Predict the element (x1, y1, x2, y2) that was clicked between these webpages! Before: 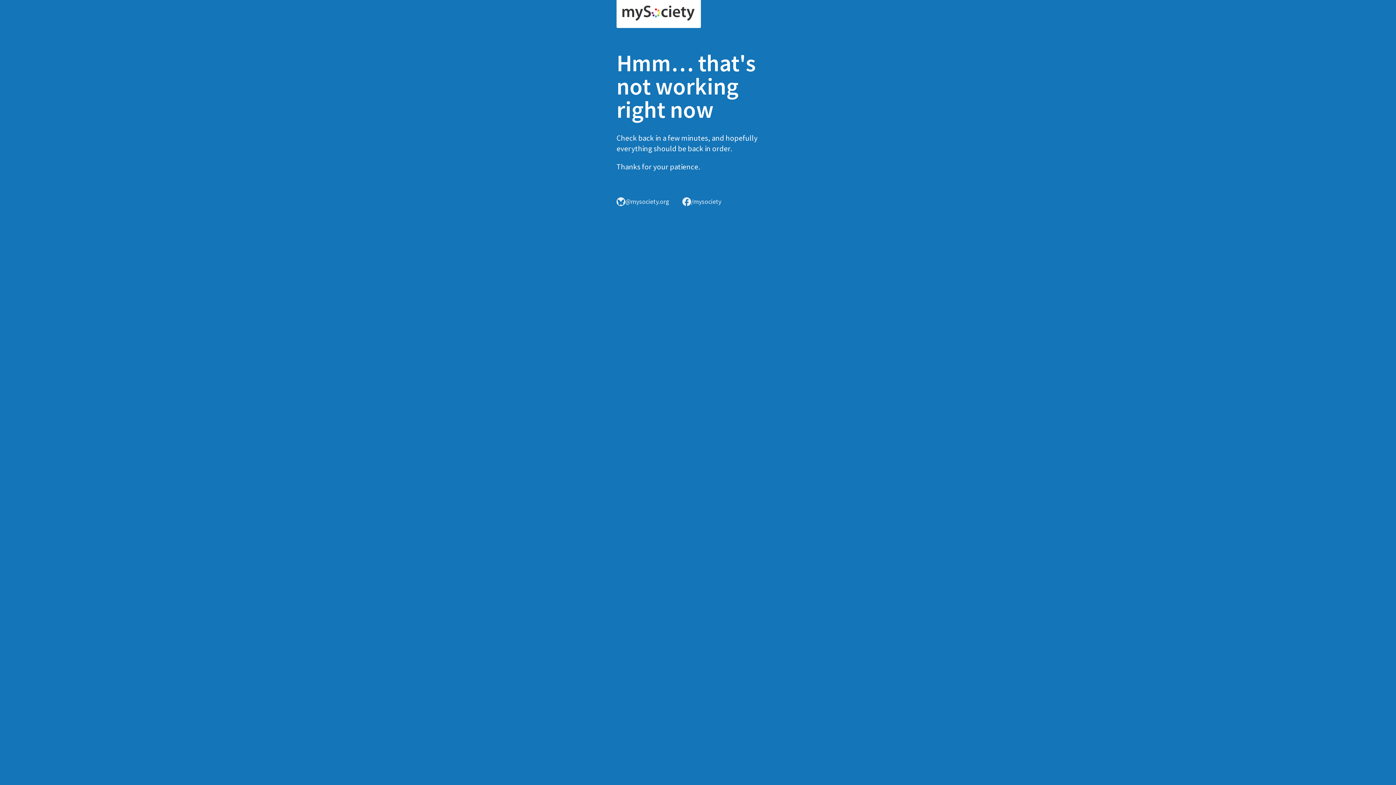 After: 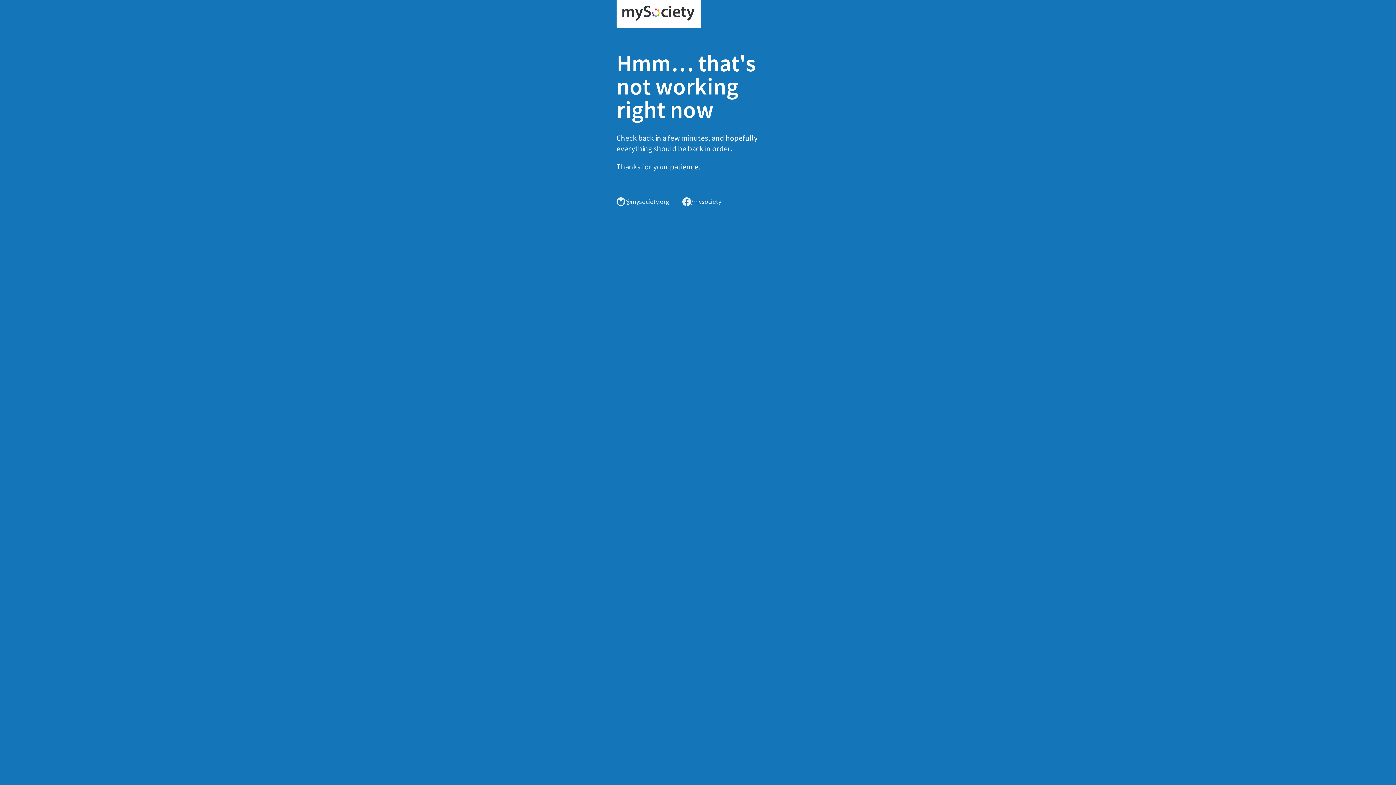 Action: bbox: (616, 0, 701, 28)